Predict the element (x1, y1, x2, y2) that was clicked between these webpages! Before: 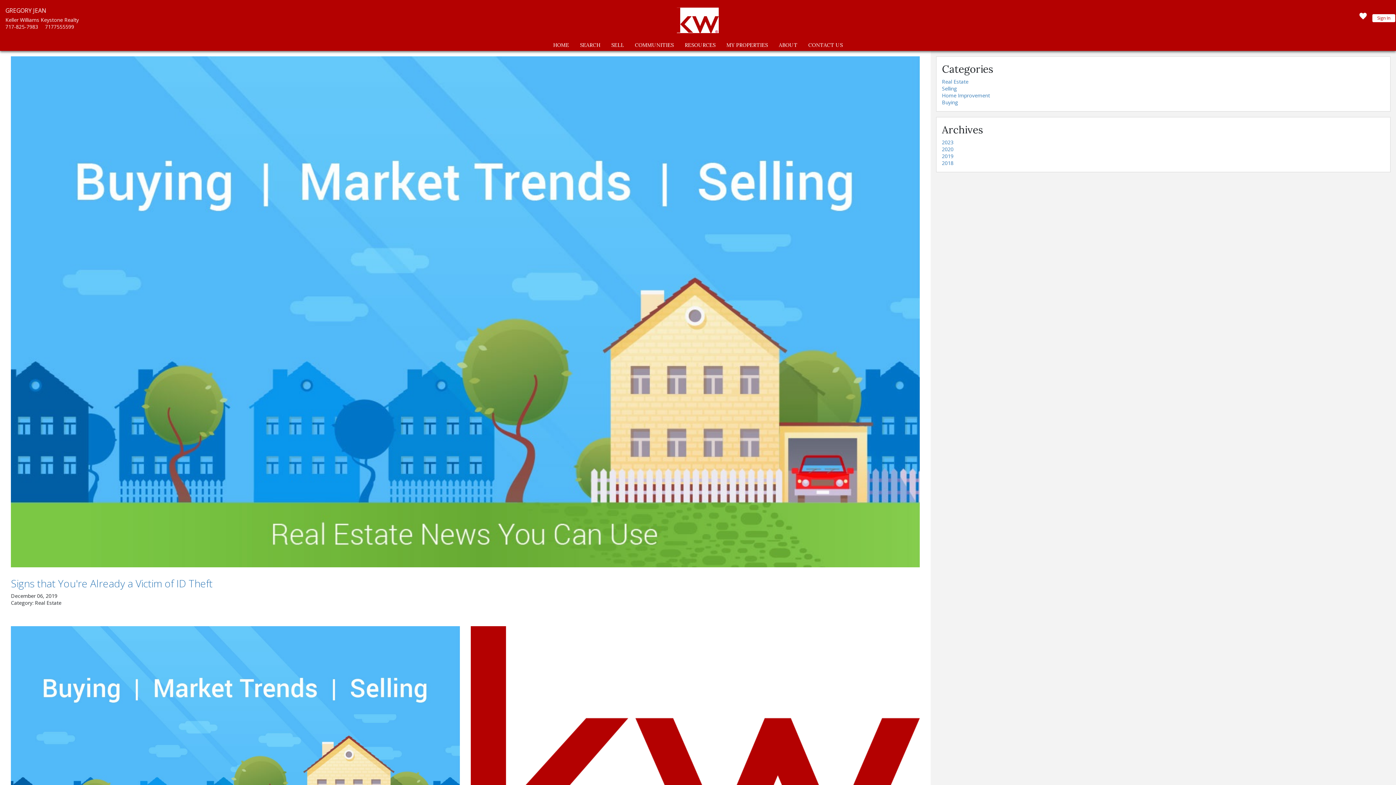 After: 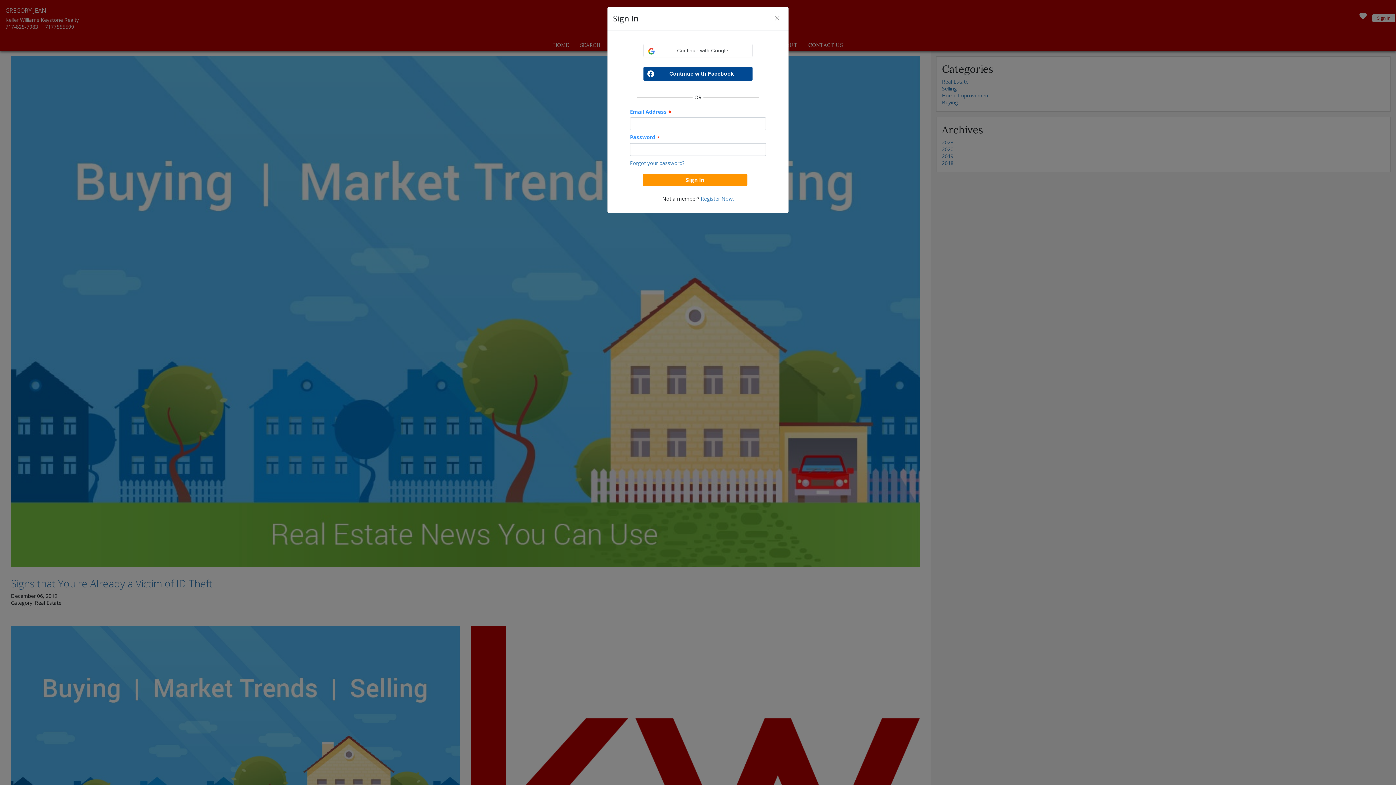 Action: bbox: (1372, 13, 1395, 22) label: Sign In